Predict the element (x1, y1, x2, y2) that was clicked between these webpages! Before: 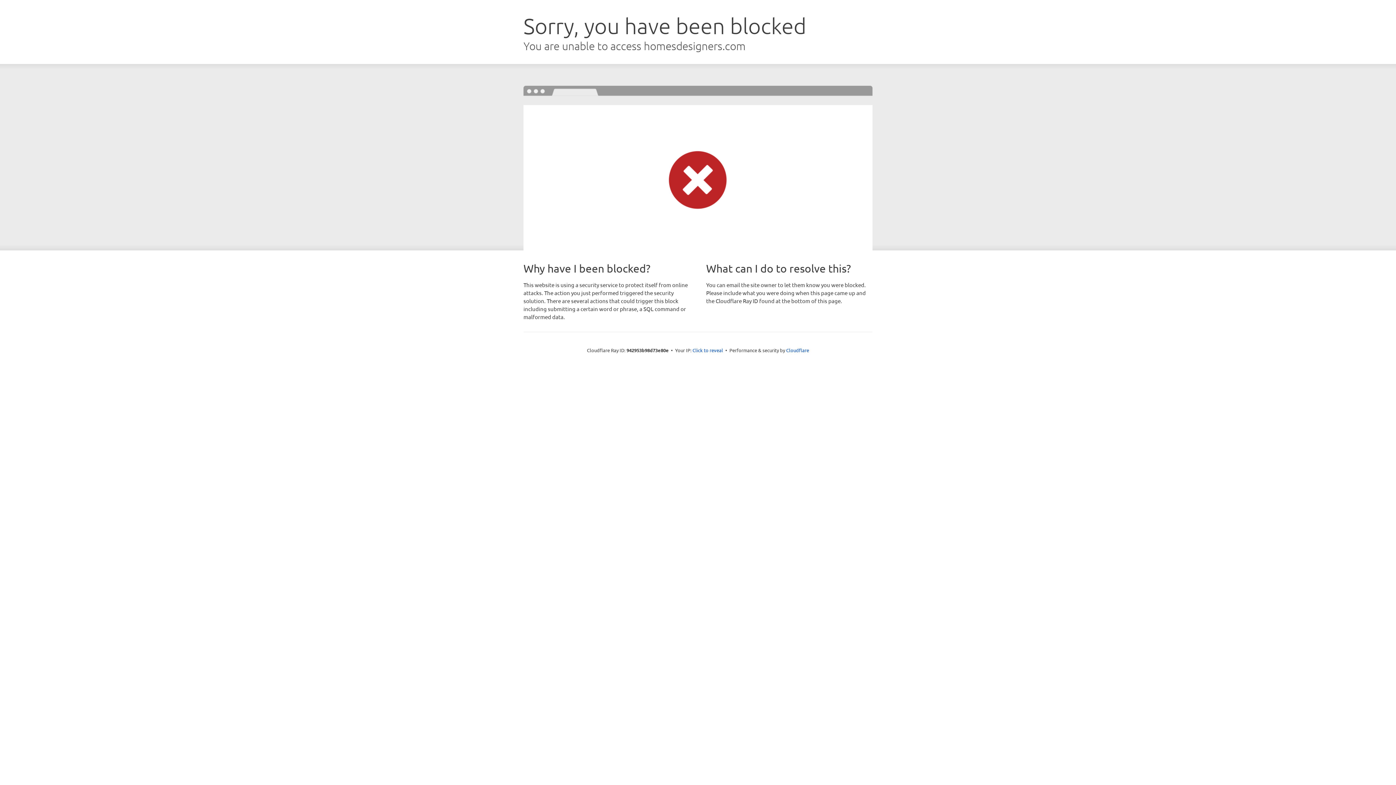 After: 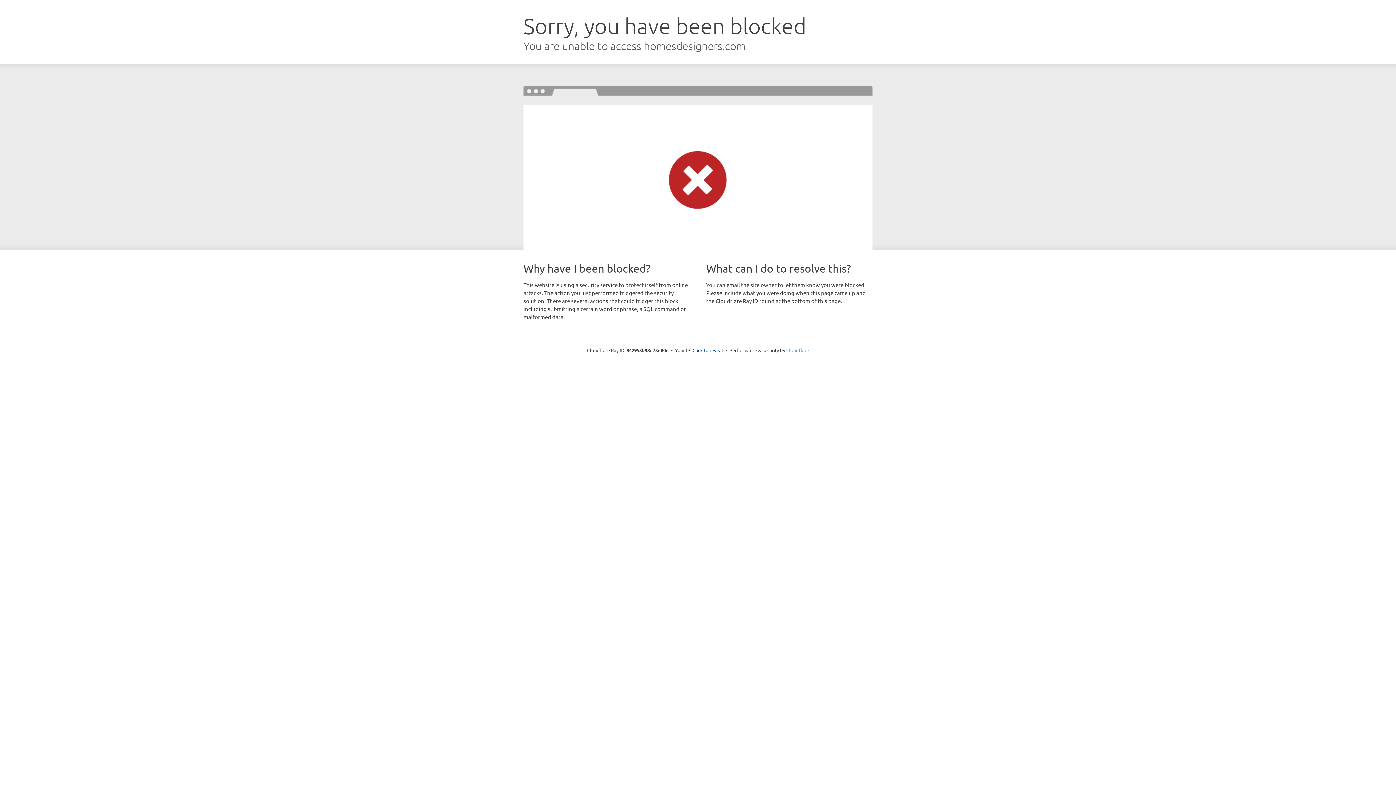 Action: bbox: (786, 347, 809, 353) label: Cloudflare